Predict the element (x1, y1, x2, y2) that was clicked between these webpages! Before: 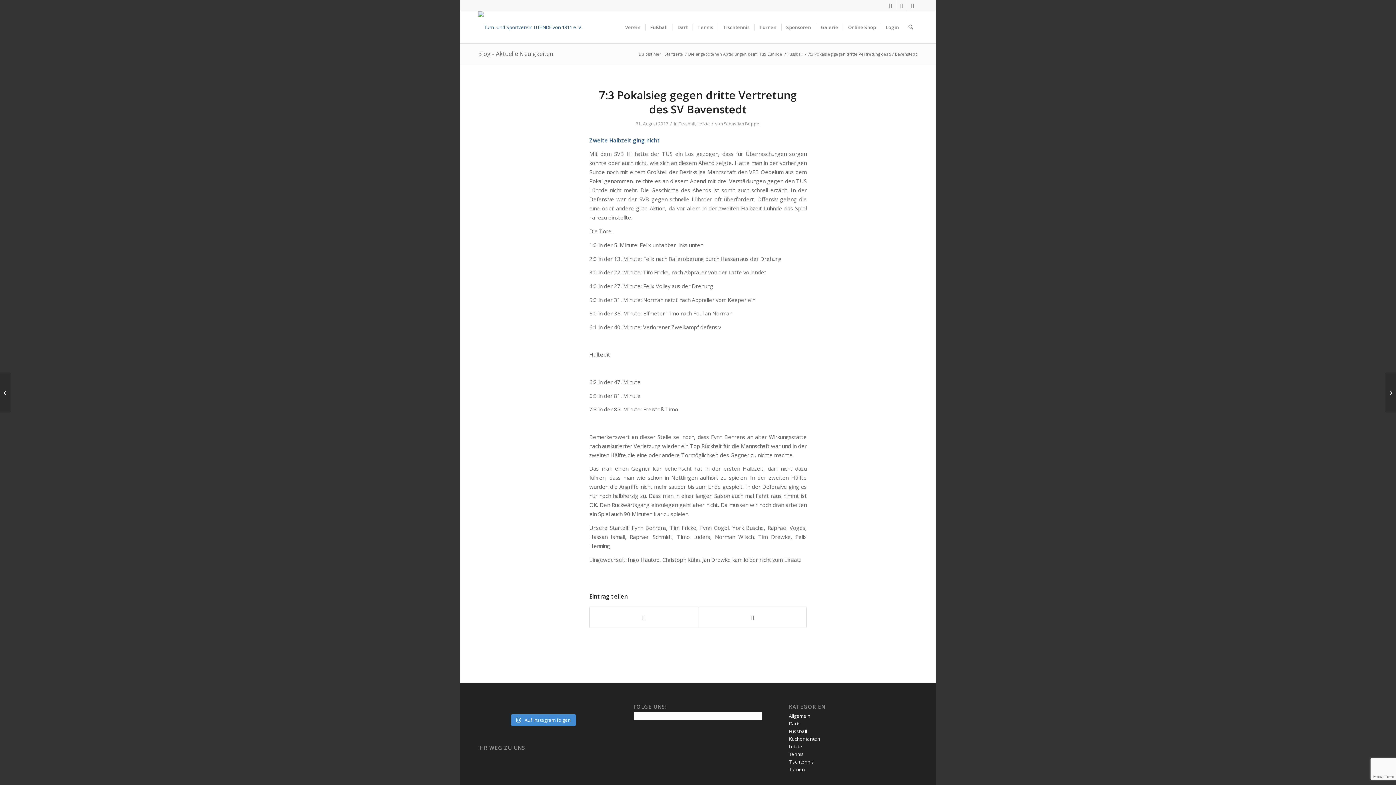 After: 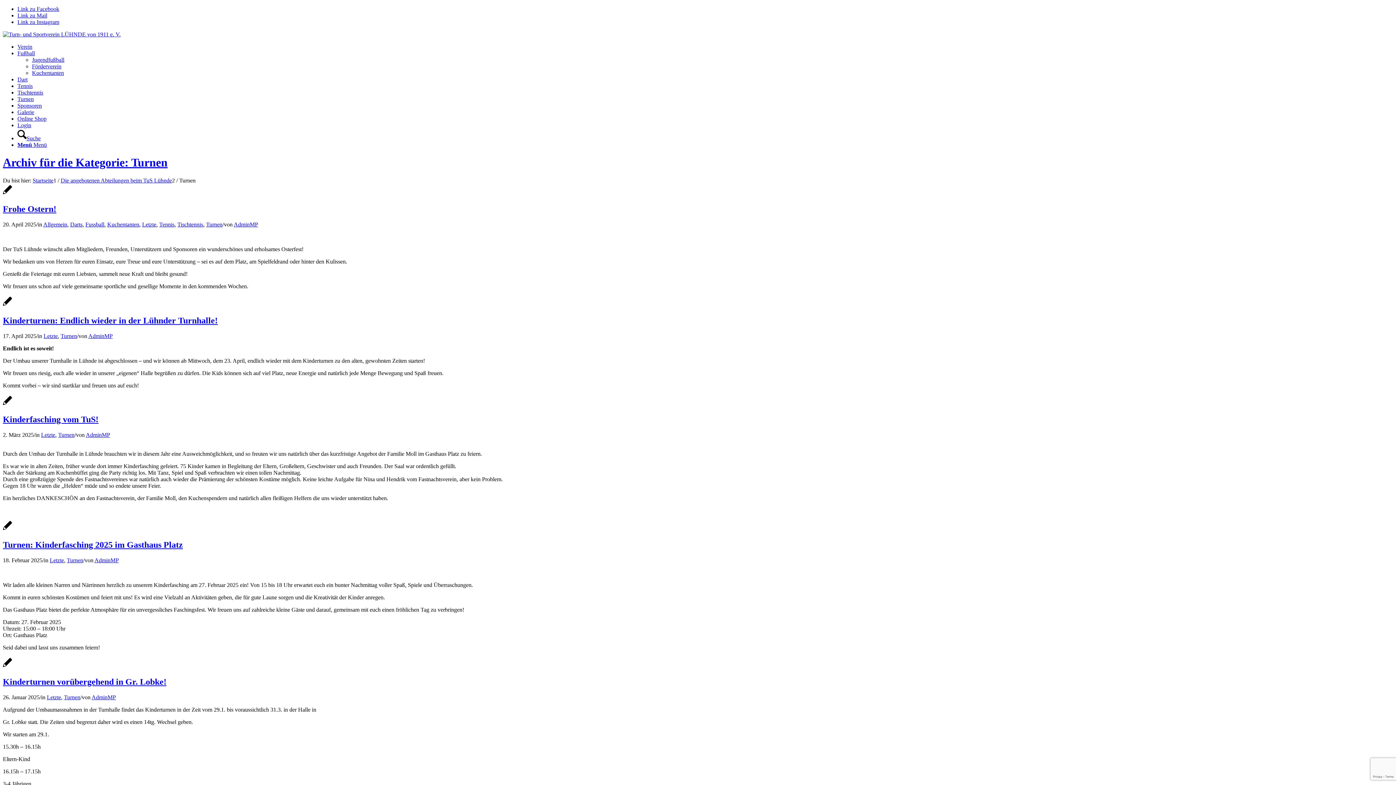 Action: bbox: (789, 766, 805, 773) label: Turnen